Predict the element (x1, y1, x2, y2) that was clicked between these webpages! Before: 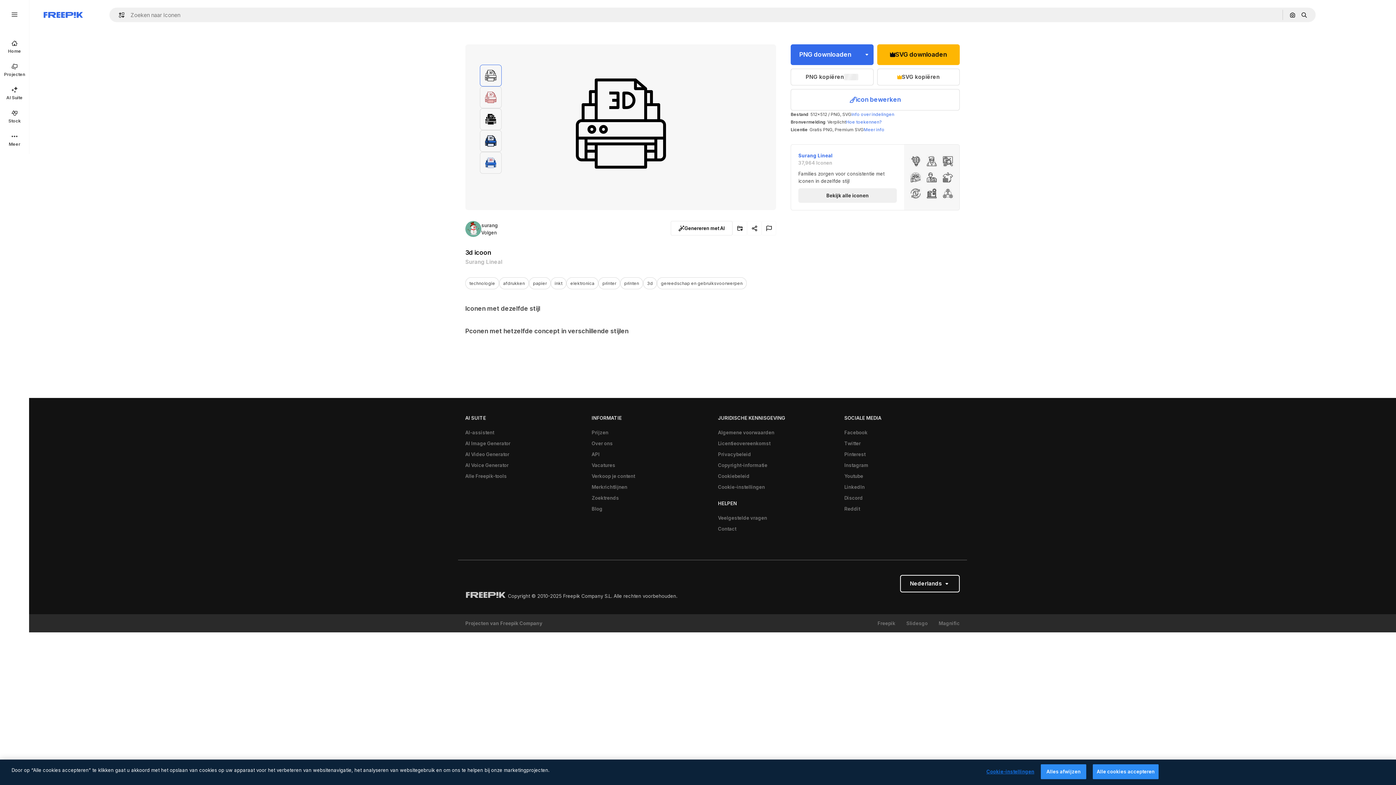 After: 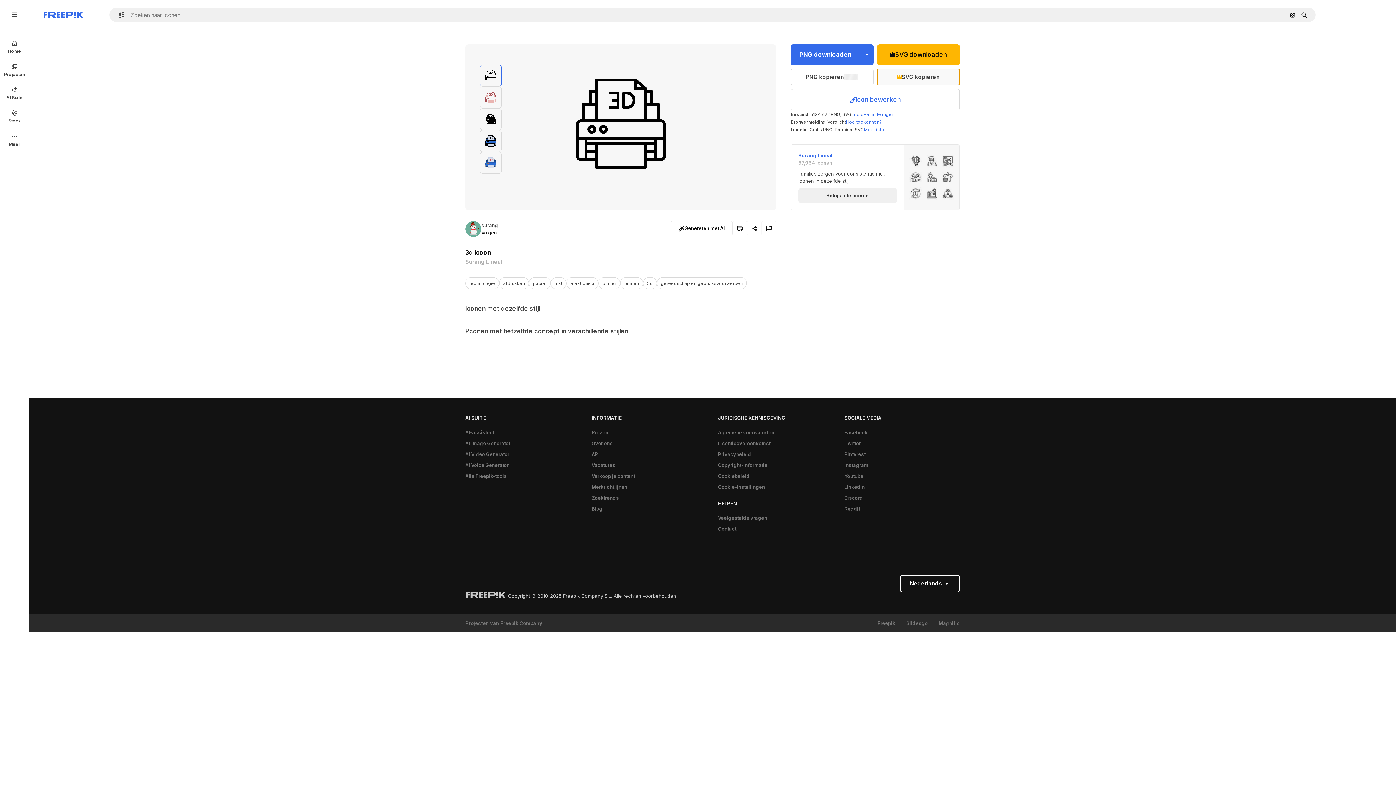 Action: label: SVG kopiëren bbox: (877, 68, 960, 85)